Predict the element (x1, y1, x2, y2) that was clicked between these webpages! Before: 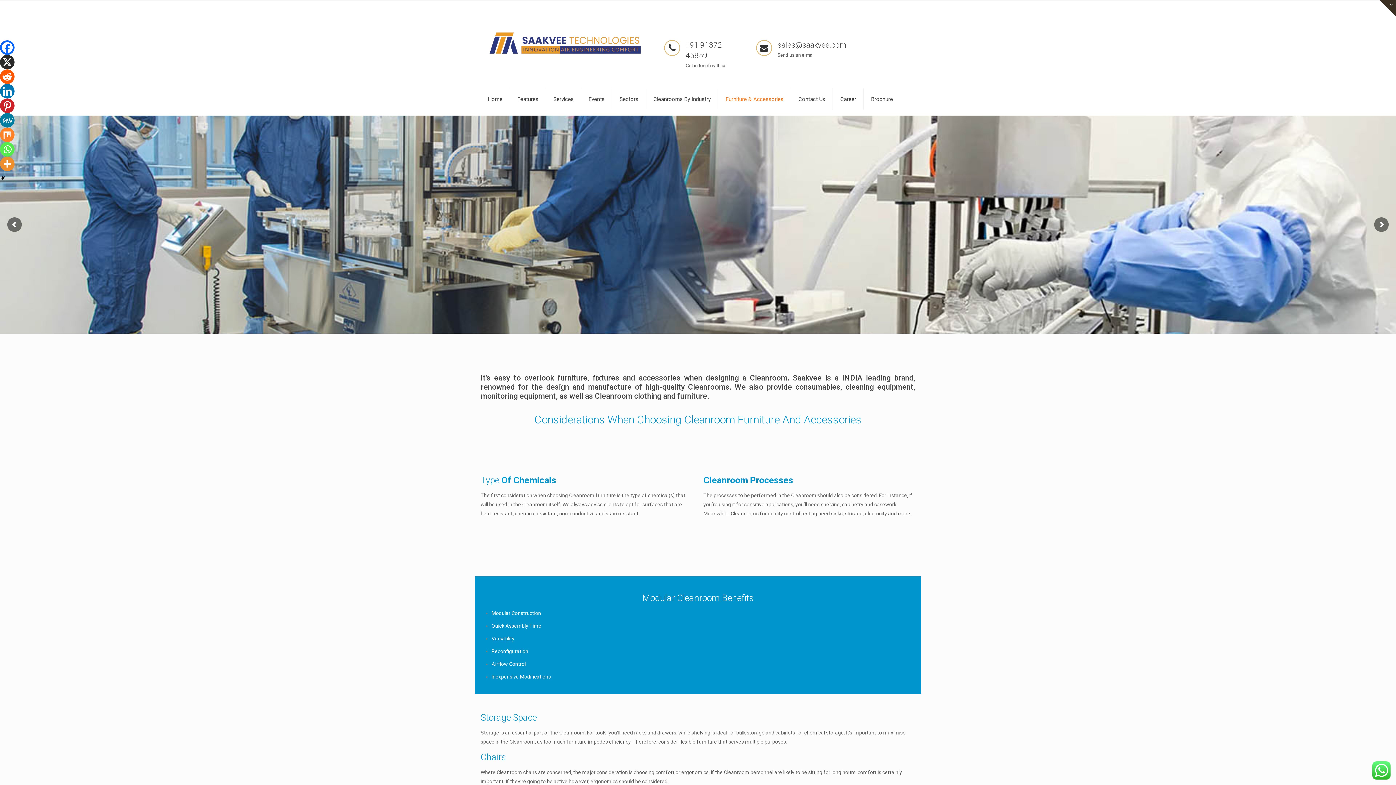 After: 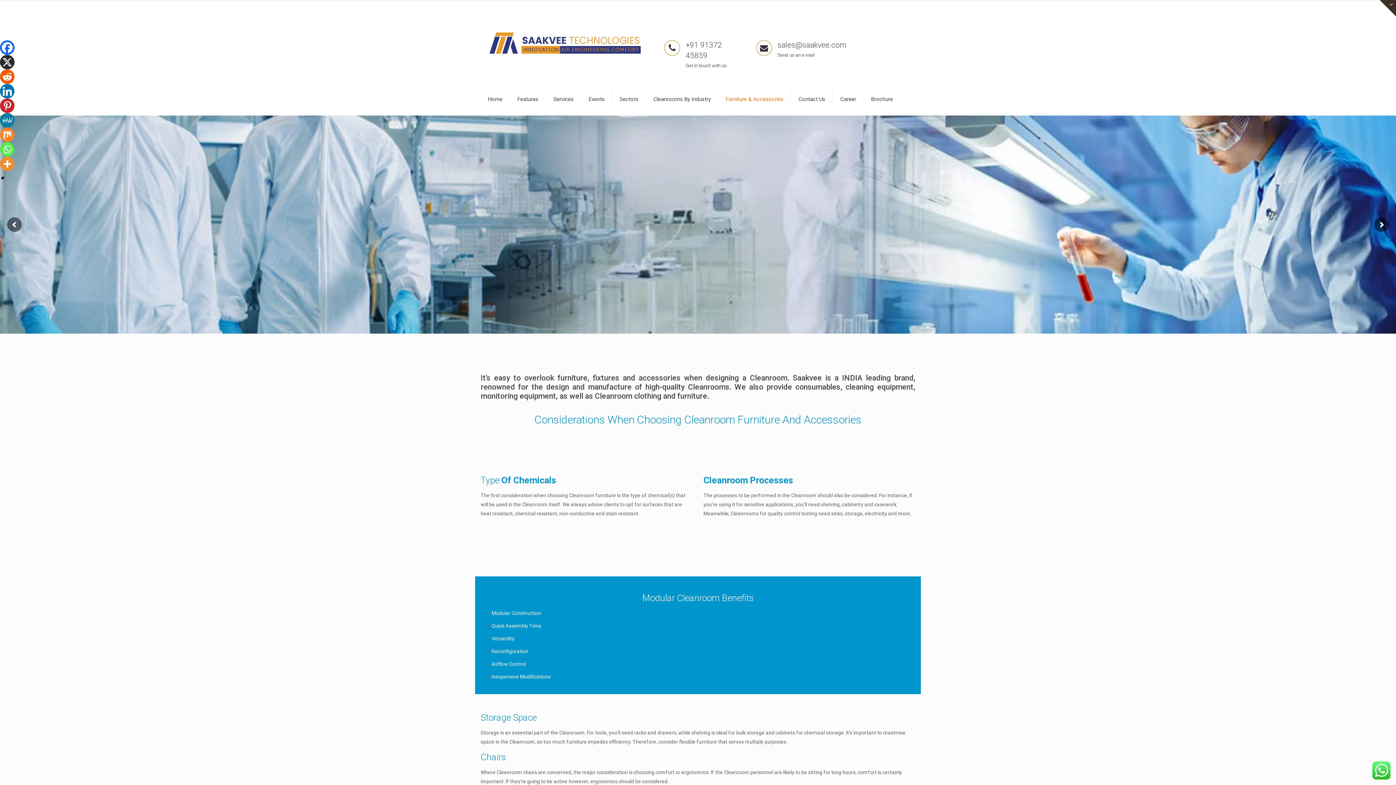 Action: bbox: (0, 127, 14, 142) label: Mix